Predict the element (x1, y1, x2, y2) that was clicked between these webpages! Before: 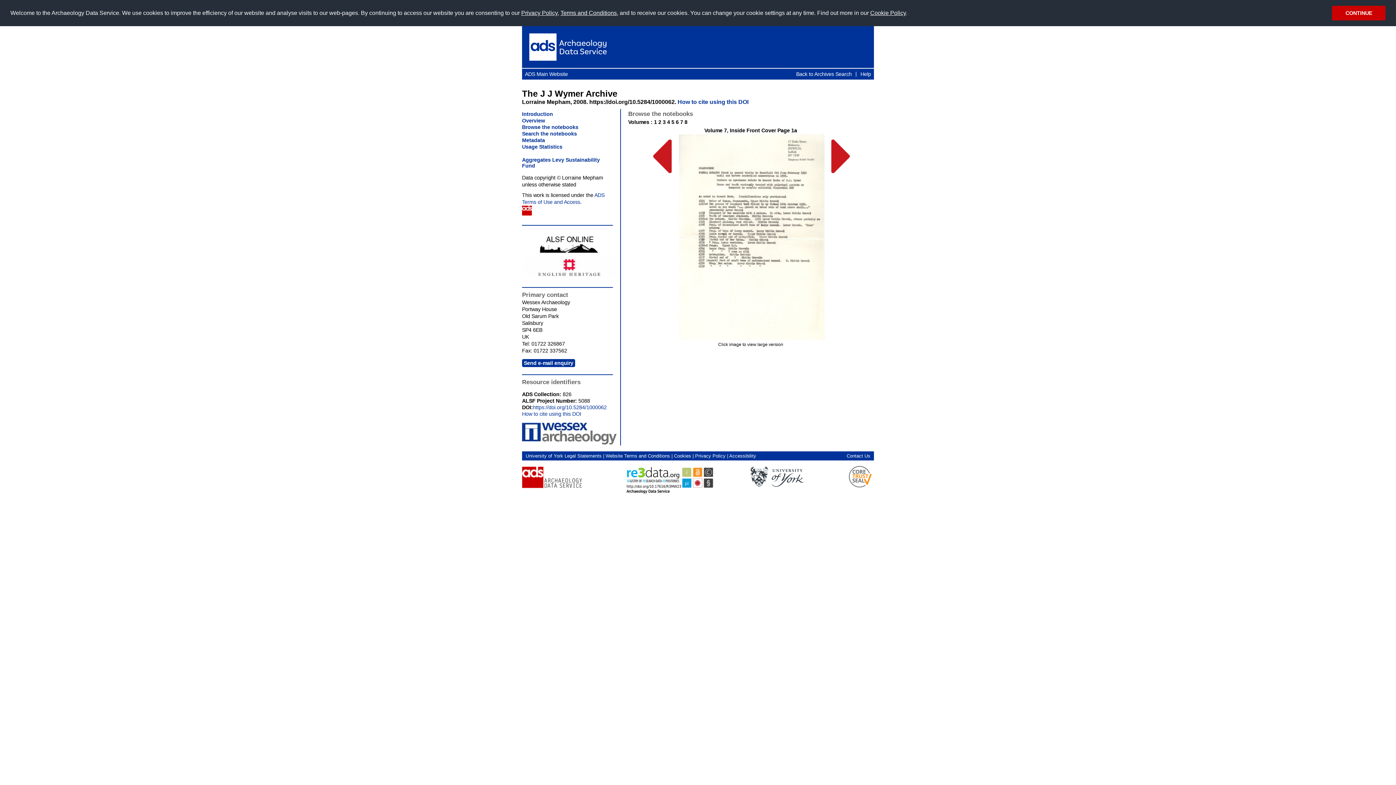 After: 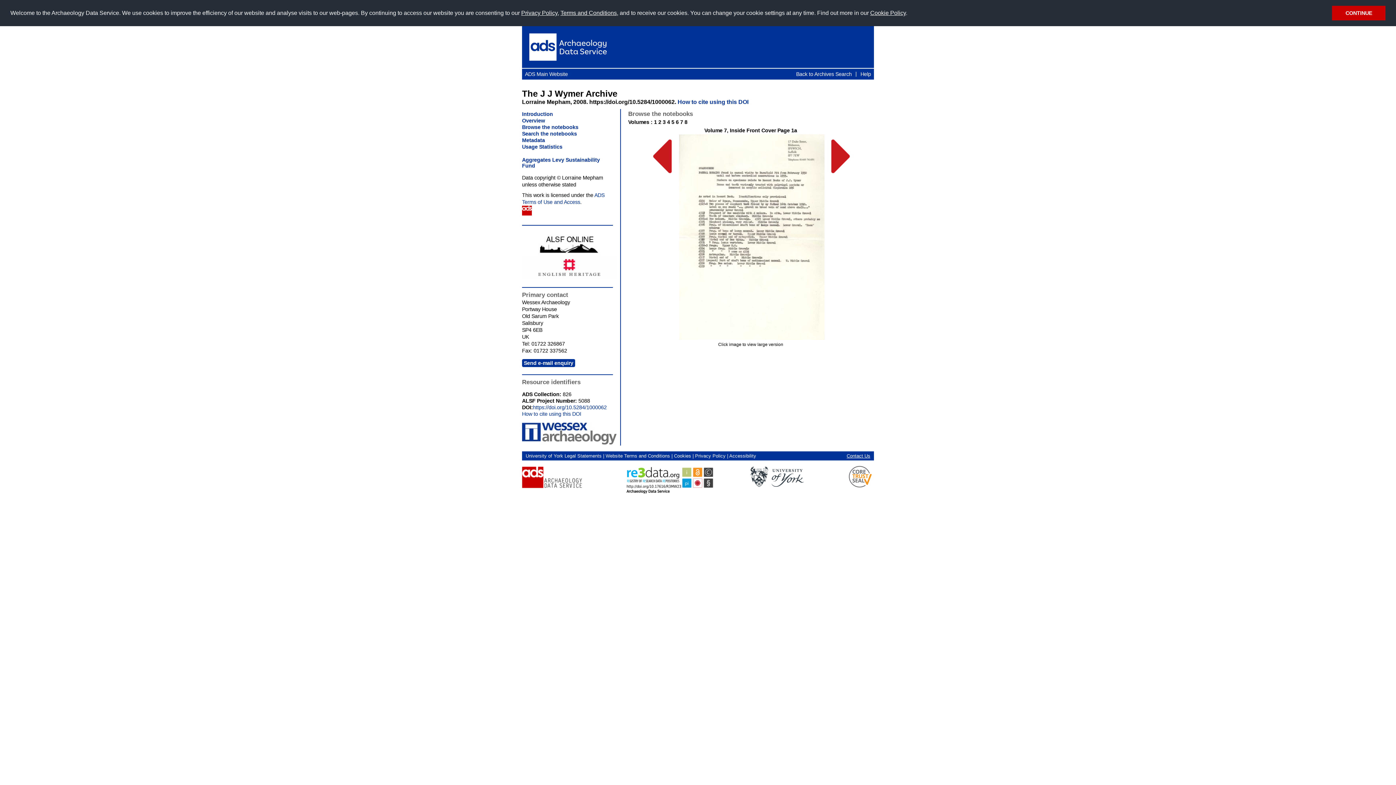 Action: label: Contact Us bbox: (846, 453, 870, 458)